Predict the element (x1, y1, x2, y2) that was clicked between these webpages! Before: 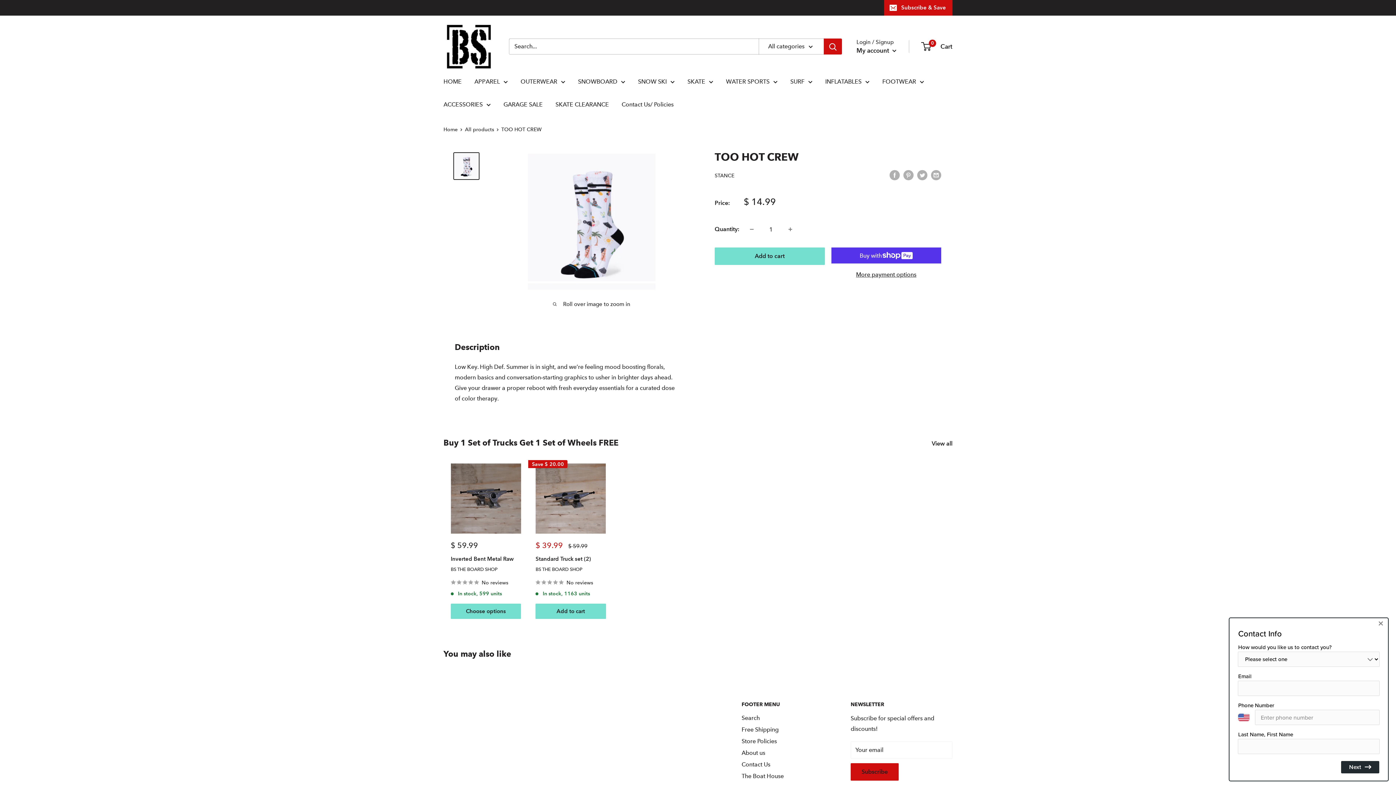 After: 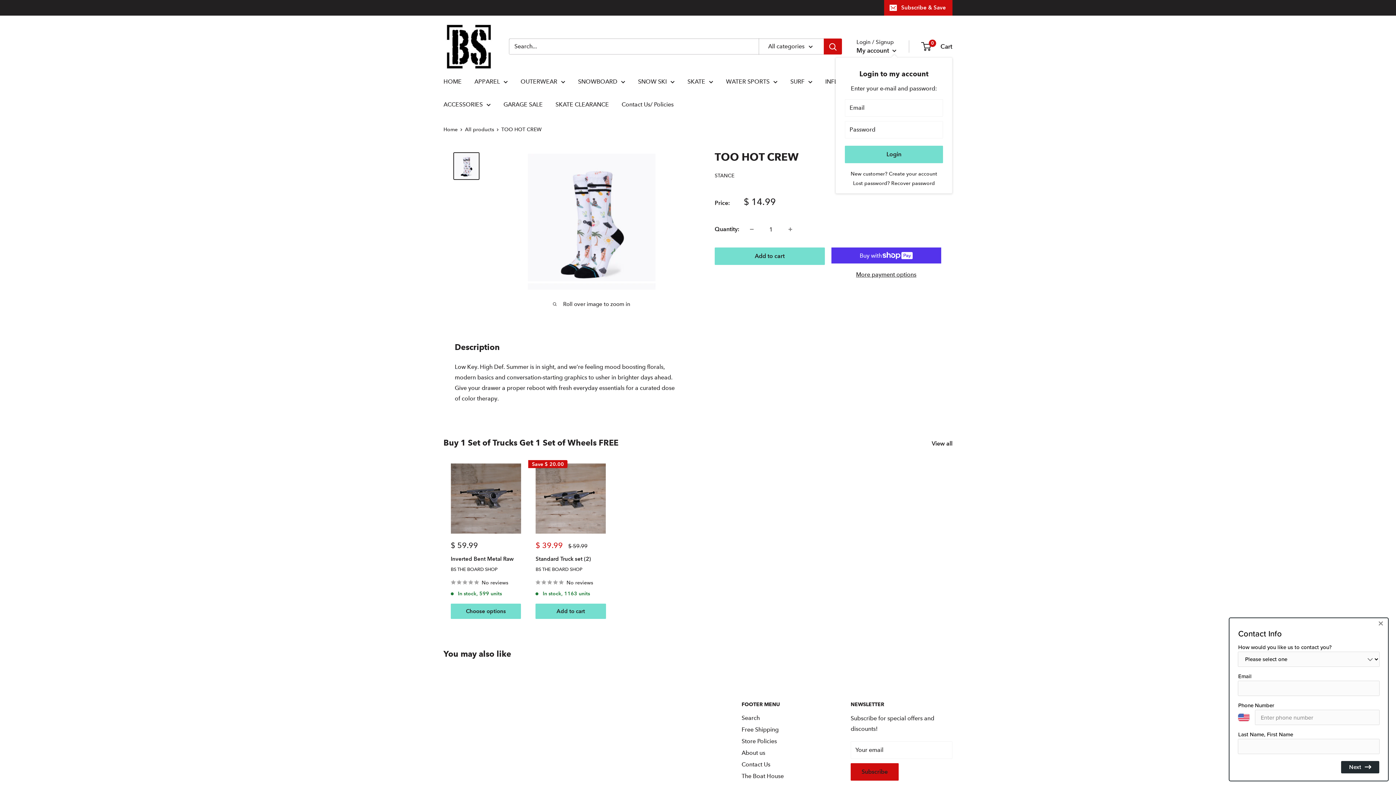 Action: label: My account  bbox: (856, 44, 896, 56)